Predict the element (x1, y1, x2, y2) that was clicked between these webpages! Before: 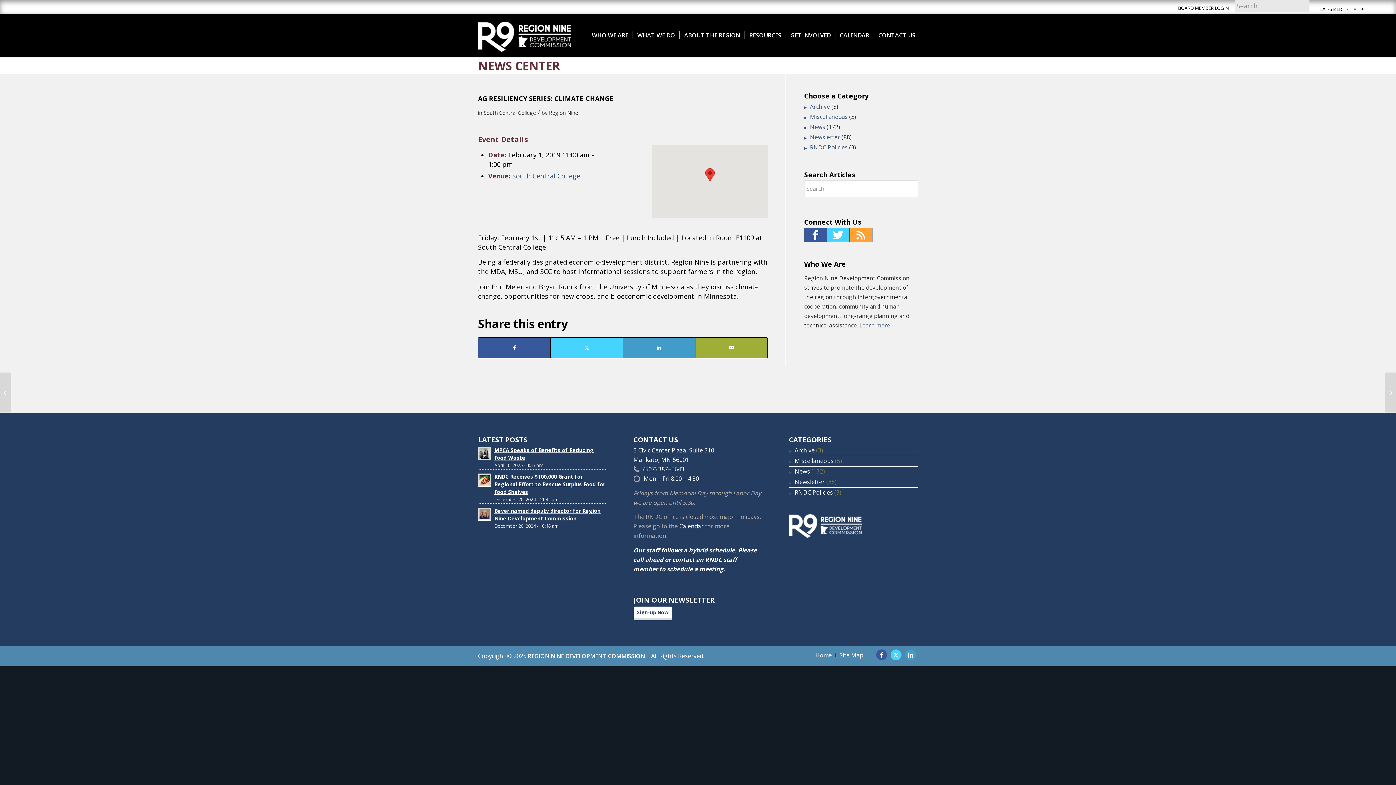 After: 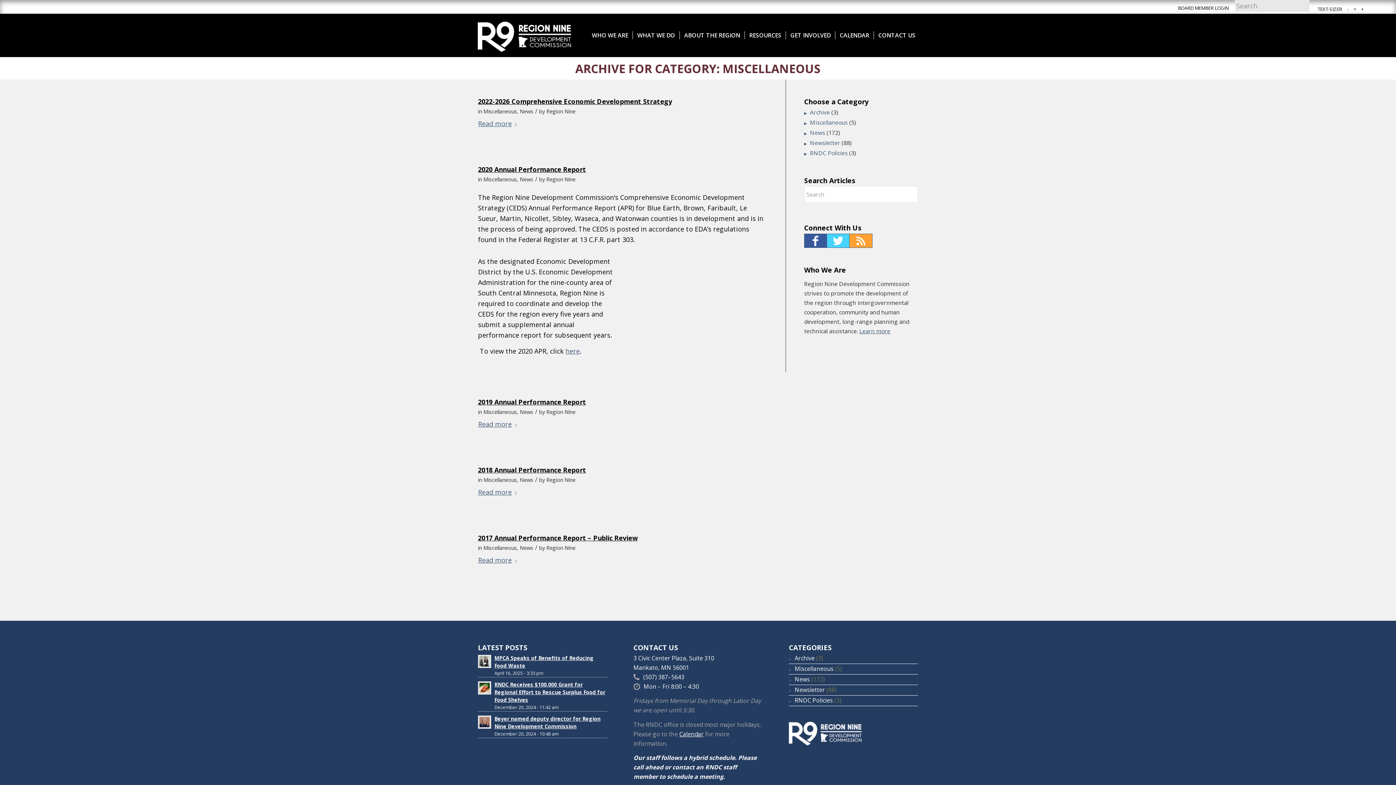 Action: label: Miscellaneous bbox: (804, 112, 848, 120)